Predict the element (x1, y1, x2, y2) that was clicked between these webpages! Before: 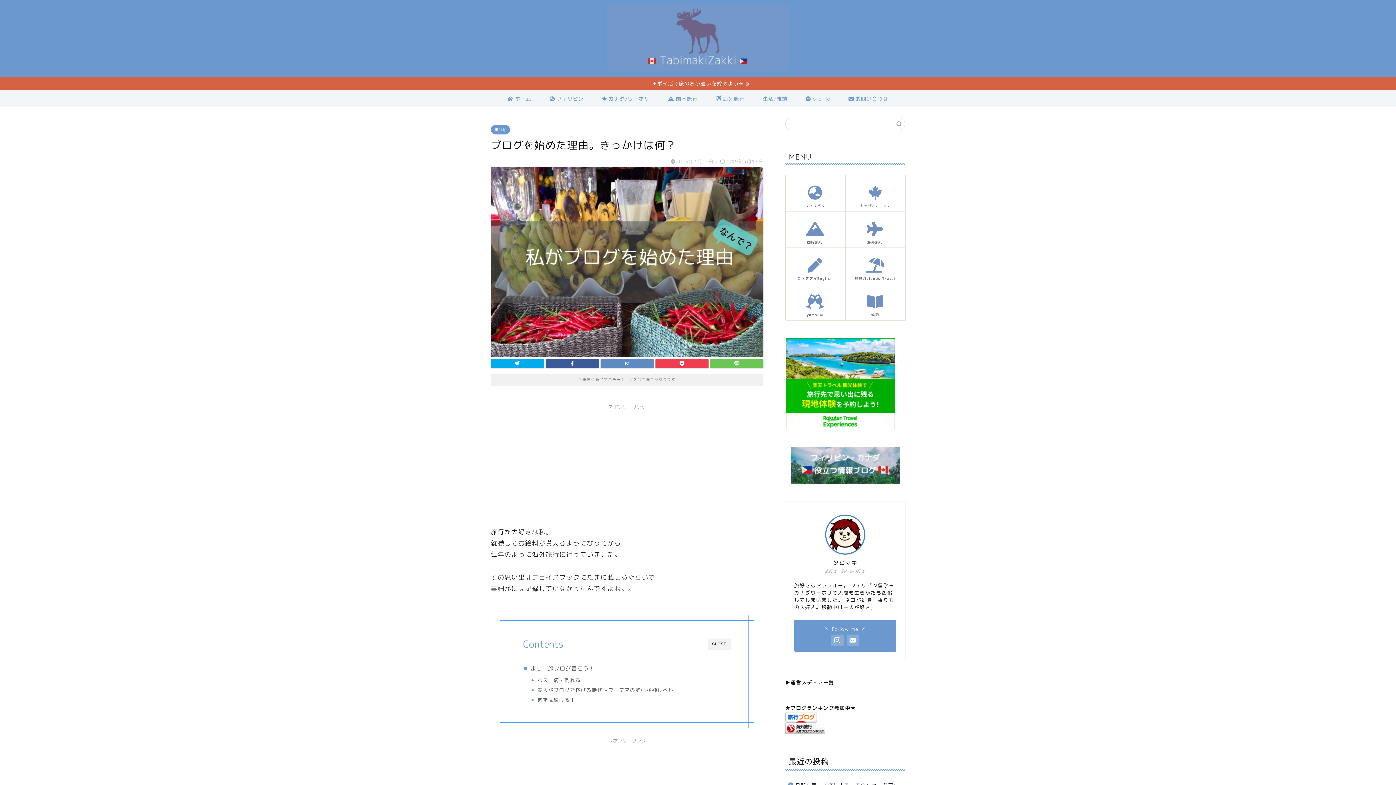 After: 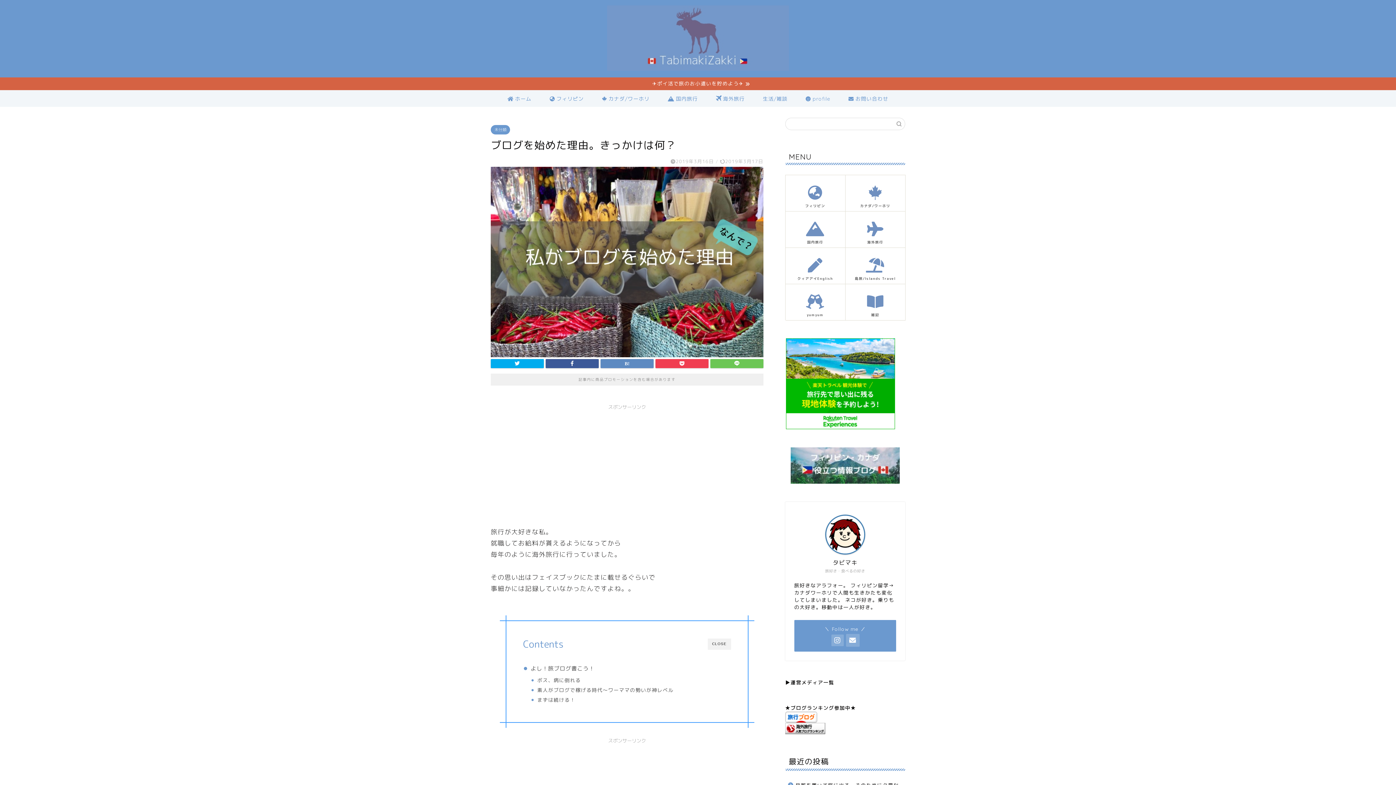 Action: bbox: (846, 634, 859, 646)